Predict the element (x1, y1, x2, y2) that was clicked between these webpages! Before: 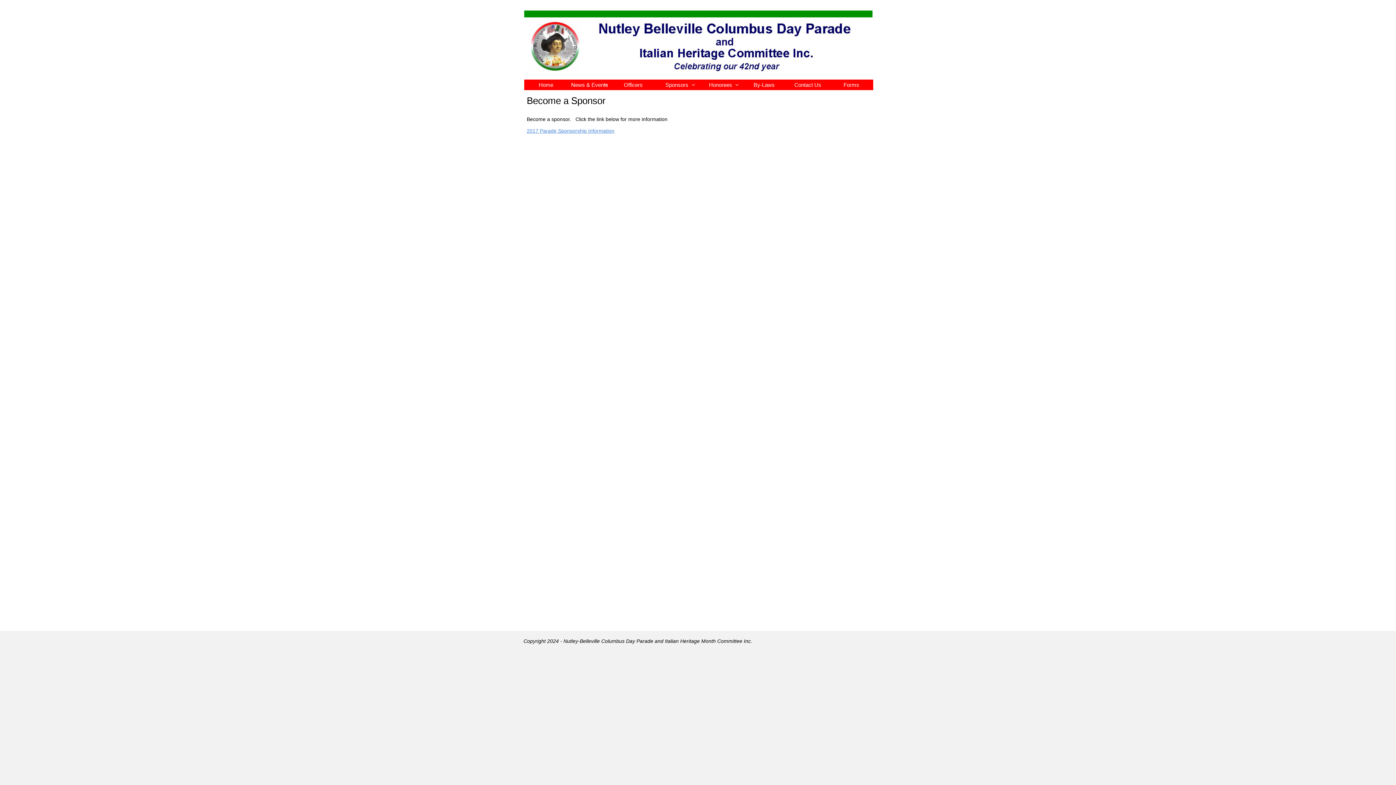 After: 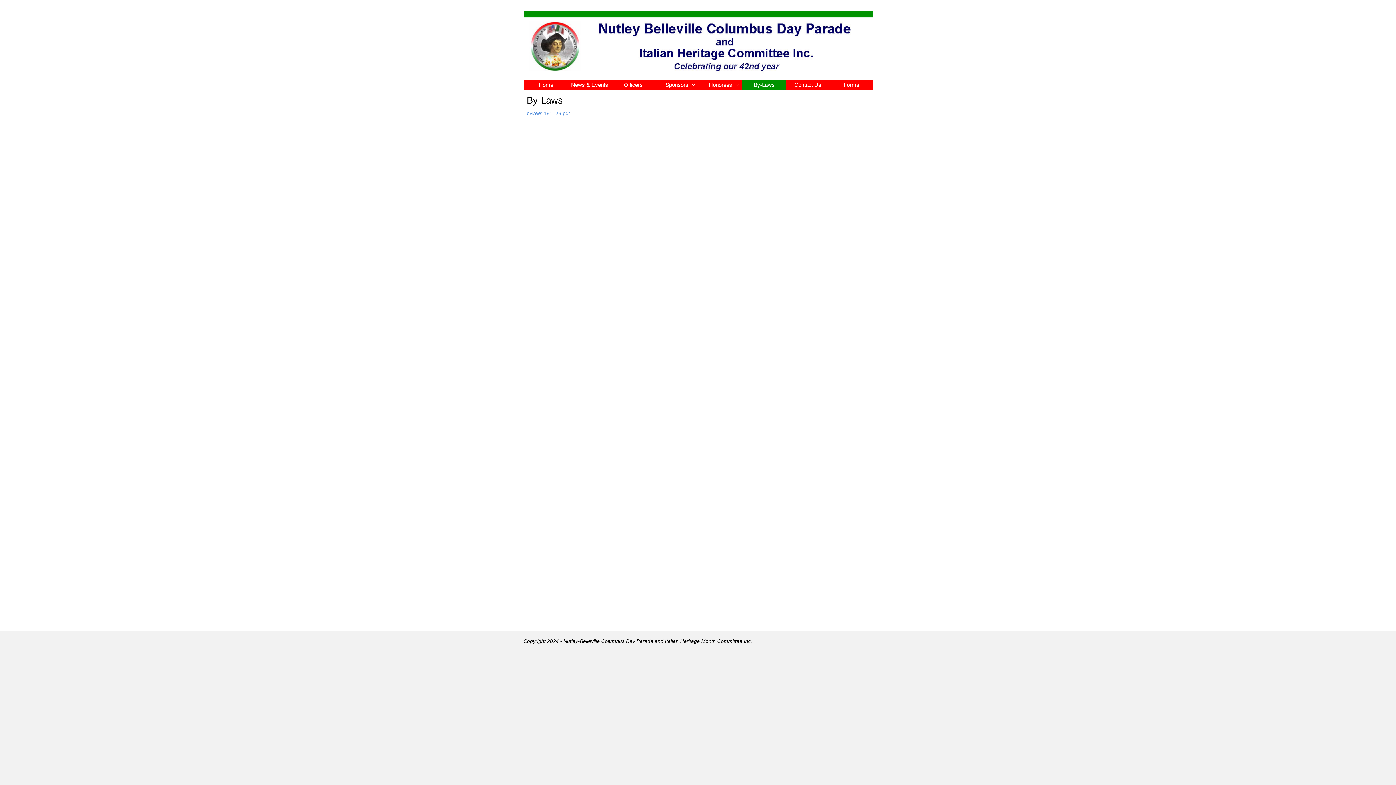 Action: label: By-Laws bbox: (742, 79, 786, 90)